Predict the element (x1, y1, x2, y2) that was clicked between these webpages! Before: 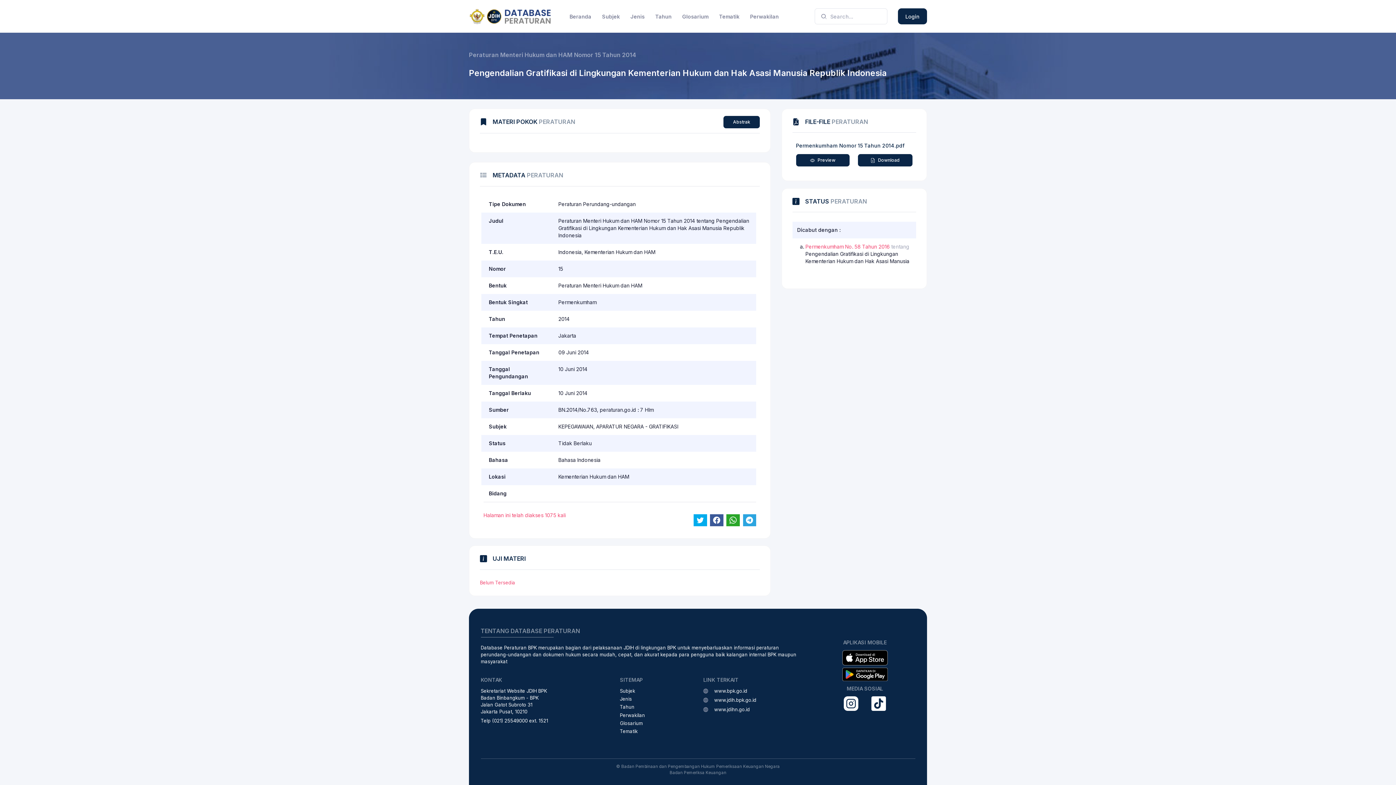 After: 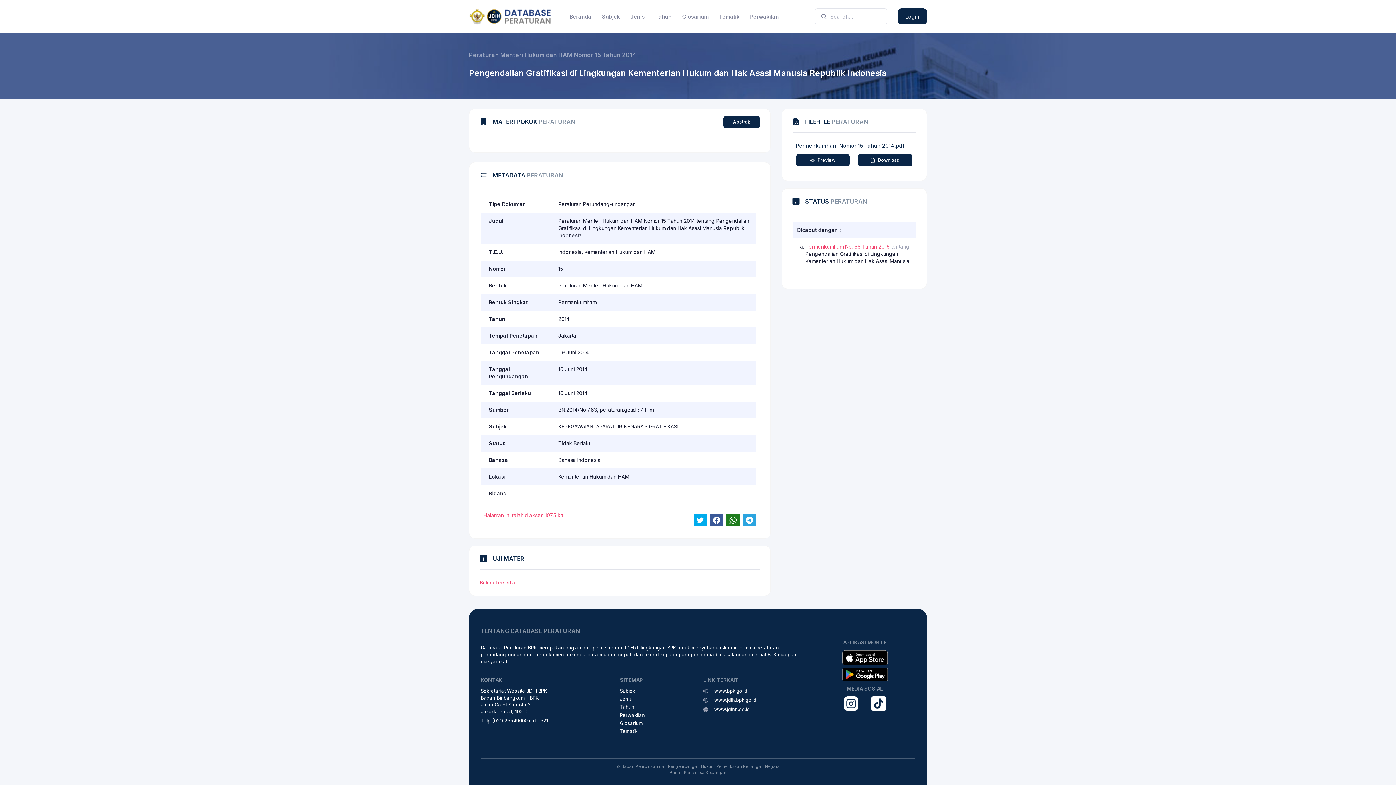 Action: bbox: (726, 514, 740, 526)